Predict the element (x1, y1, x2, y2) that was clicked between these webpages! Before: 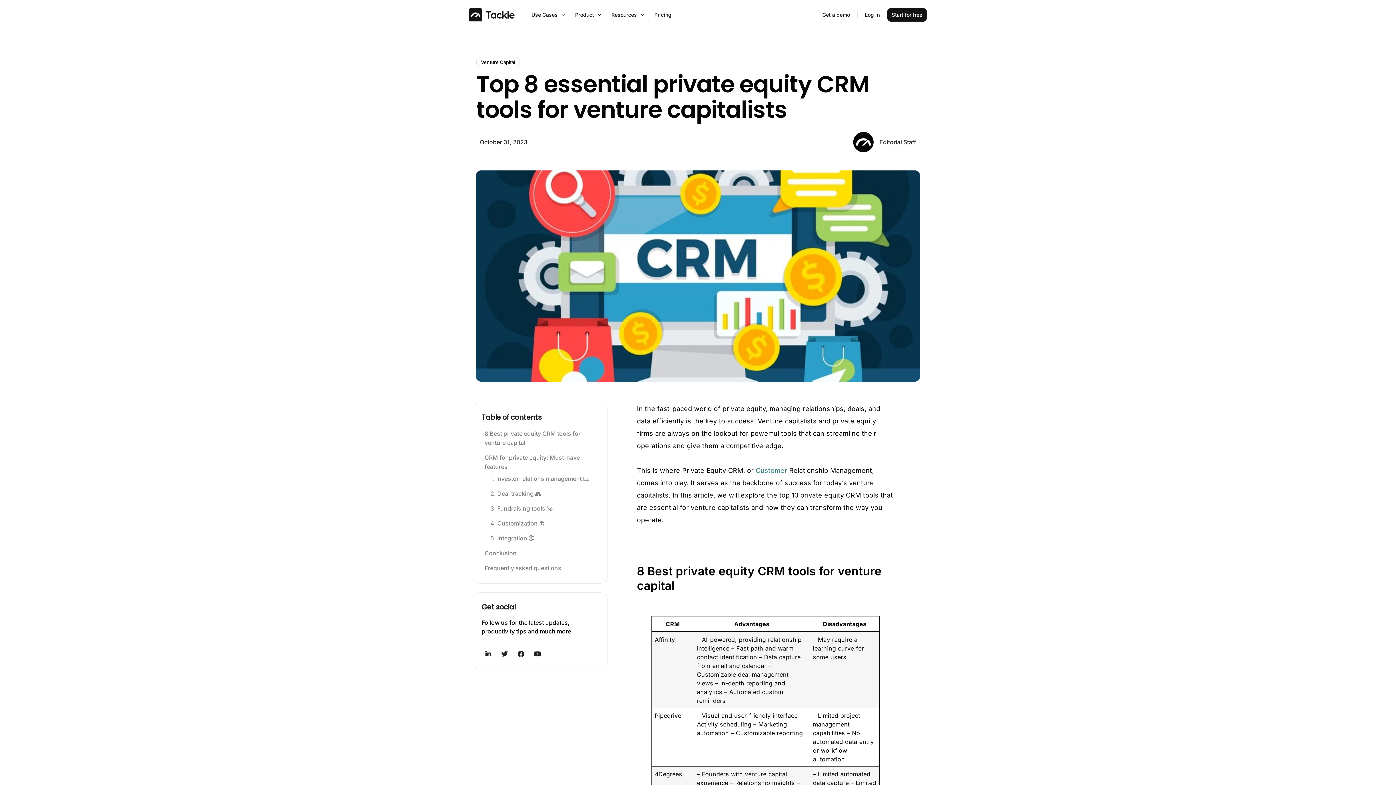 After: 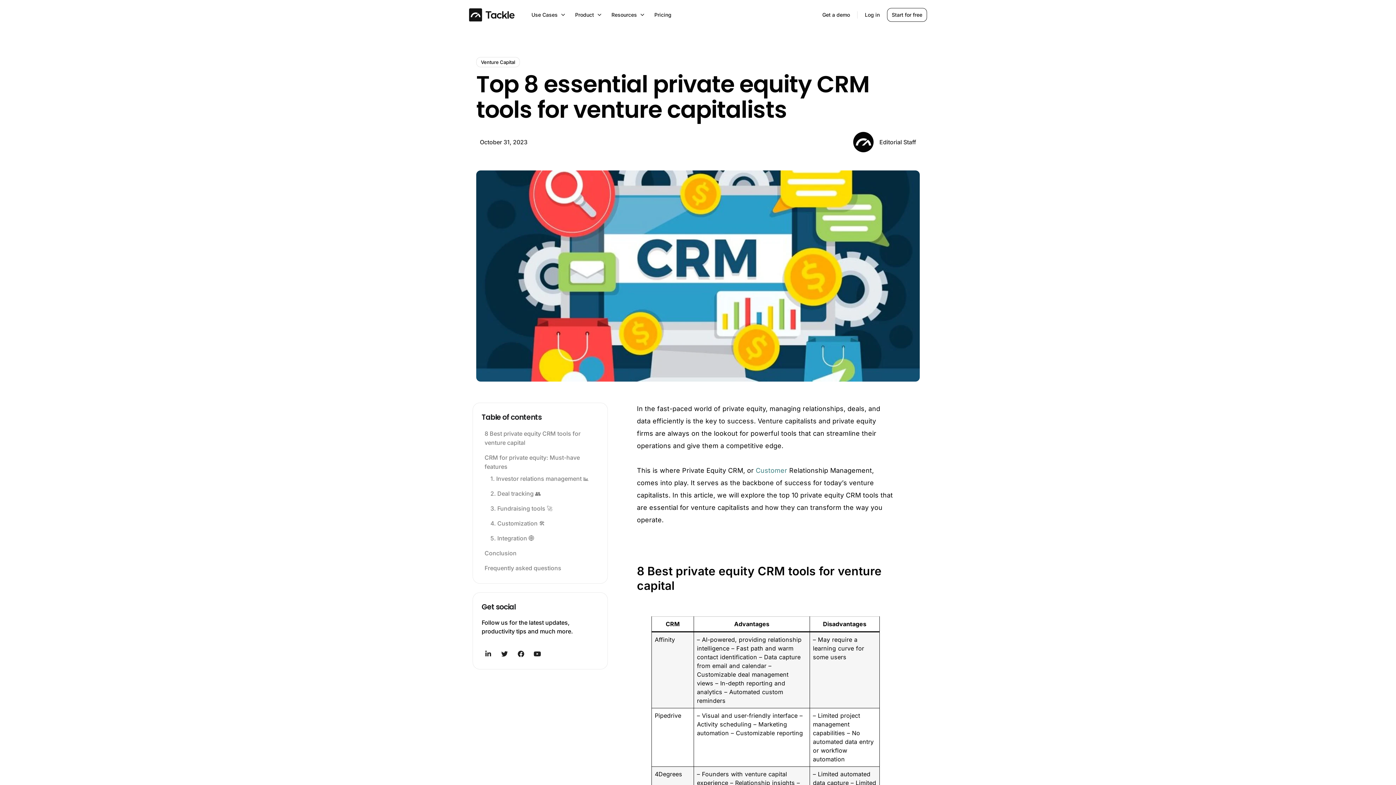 Action: label: Start for free bbox: (887, 8, 927, 21)